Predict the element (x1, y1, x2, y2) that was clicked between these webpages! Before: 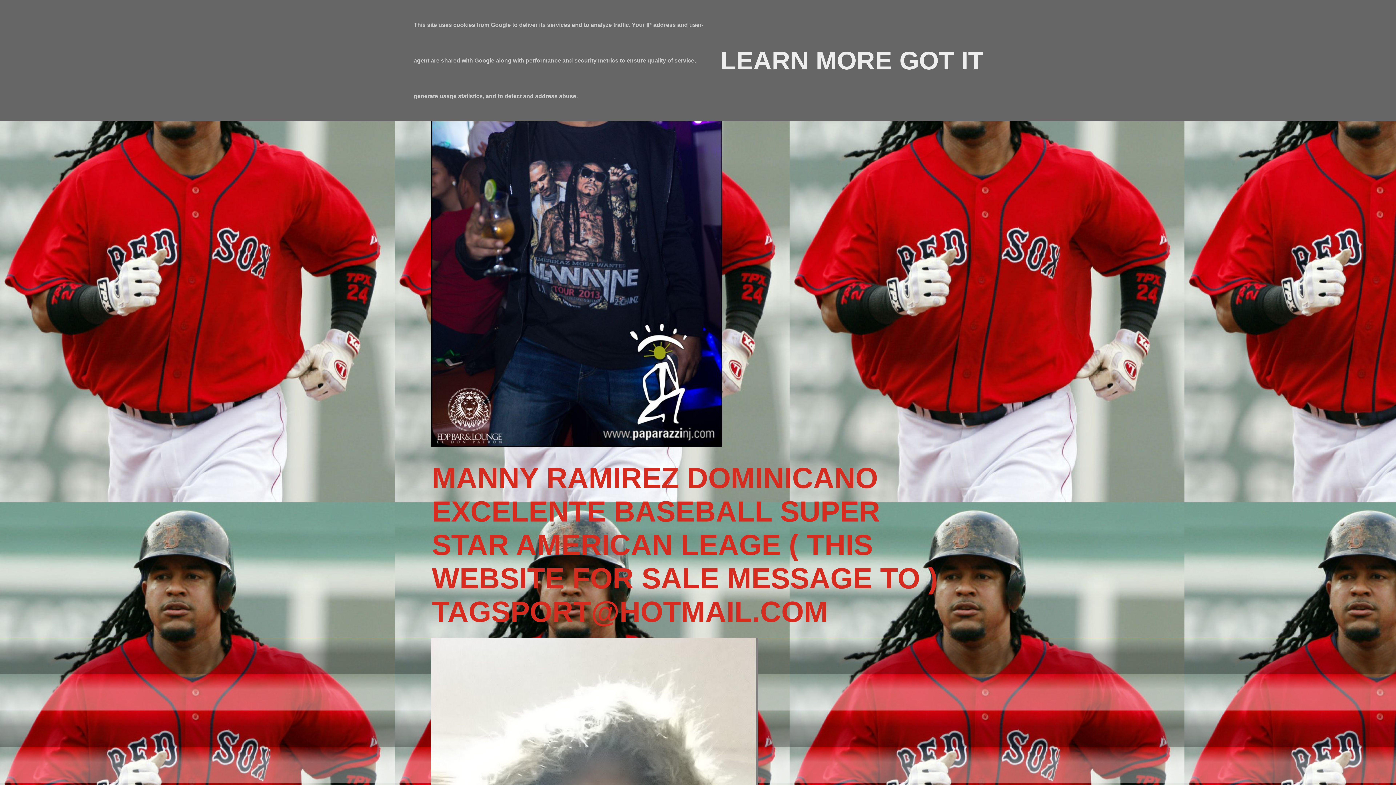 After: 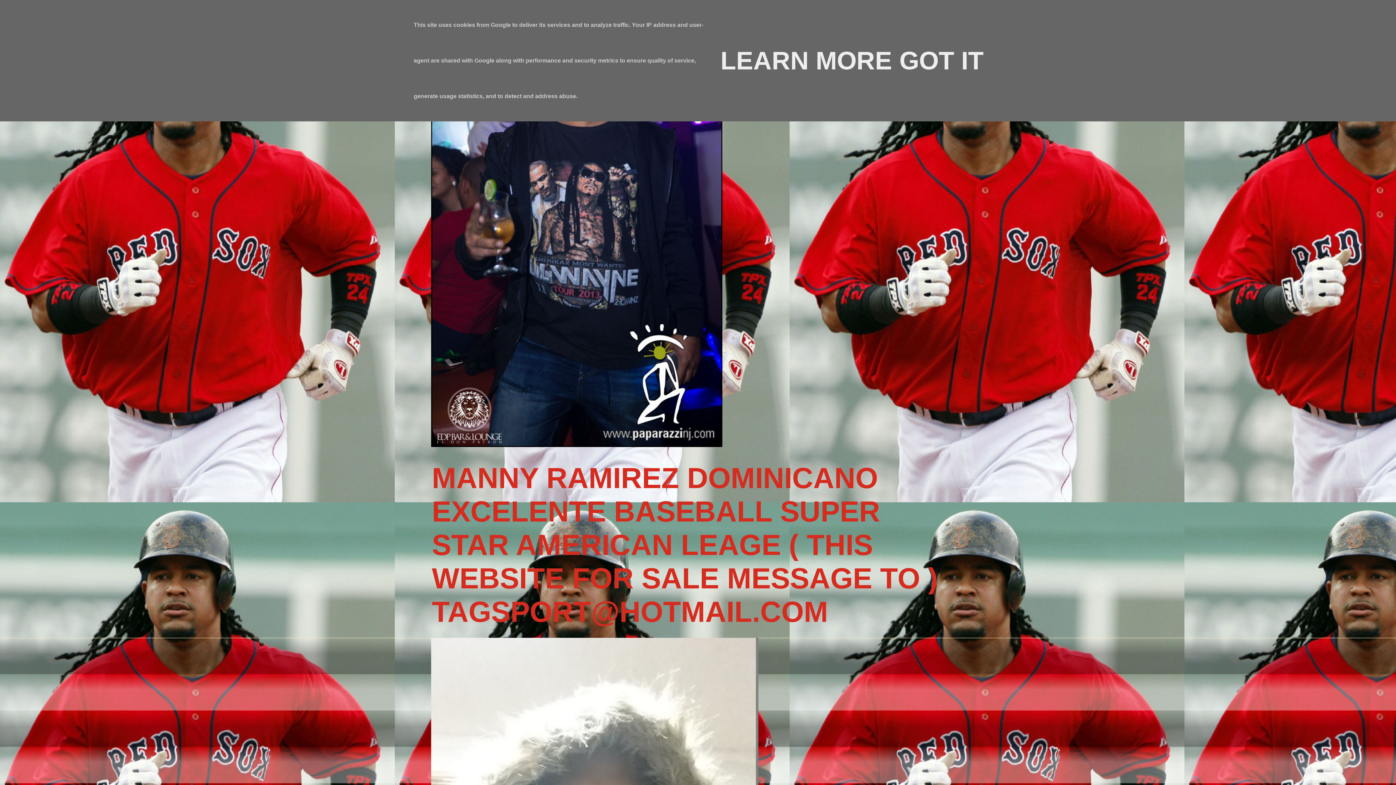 Action: bbox: (431, 10, 965, 447)